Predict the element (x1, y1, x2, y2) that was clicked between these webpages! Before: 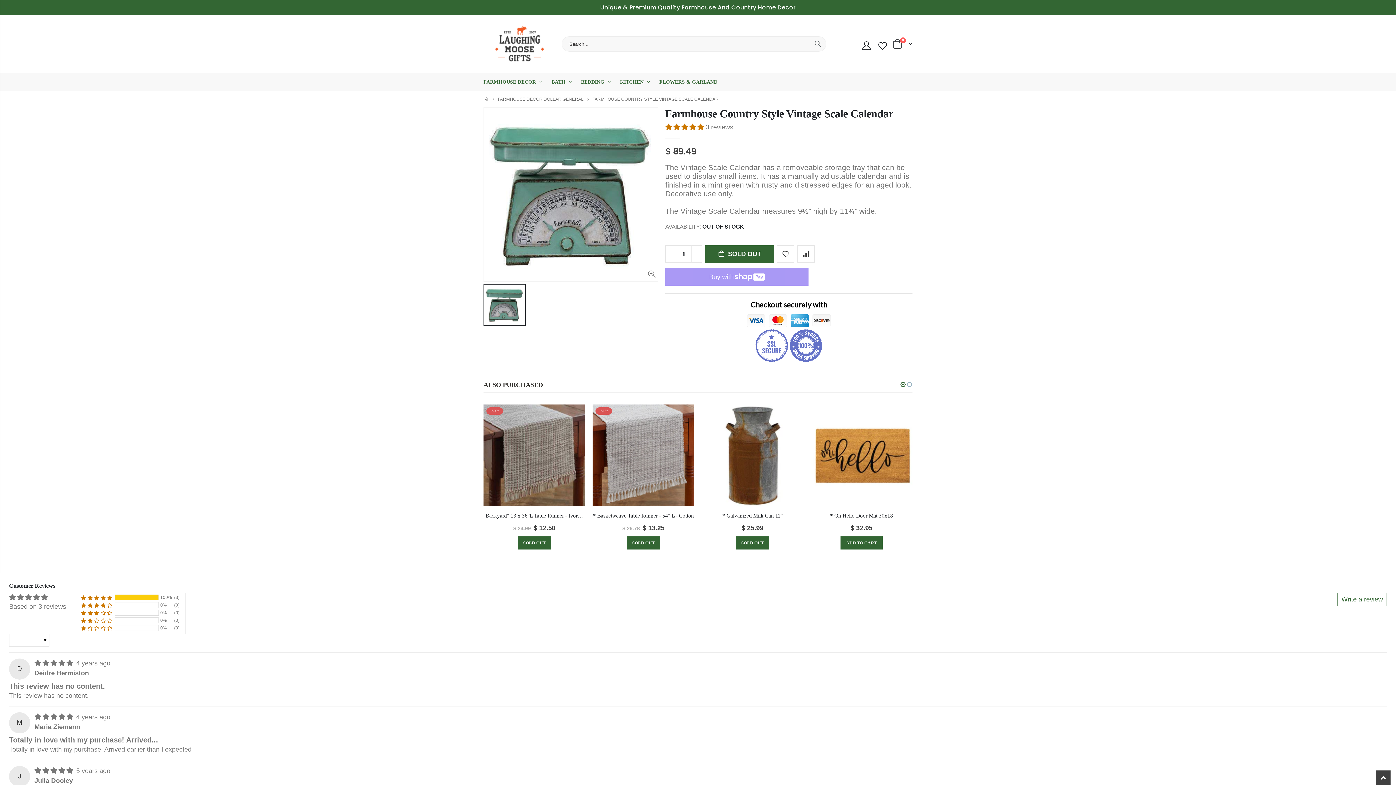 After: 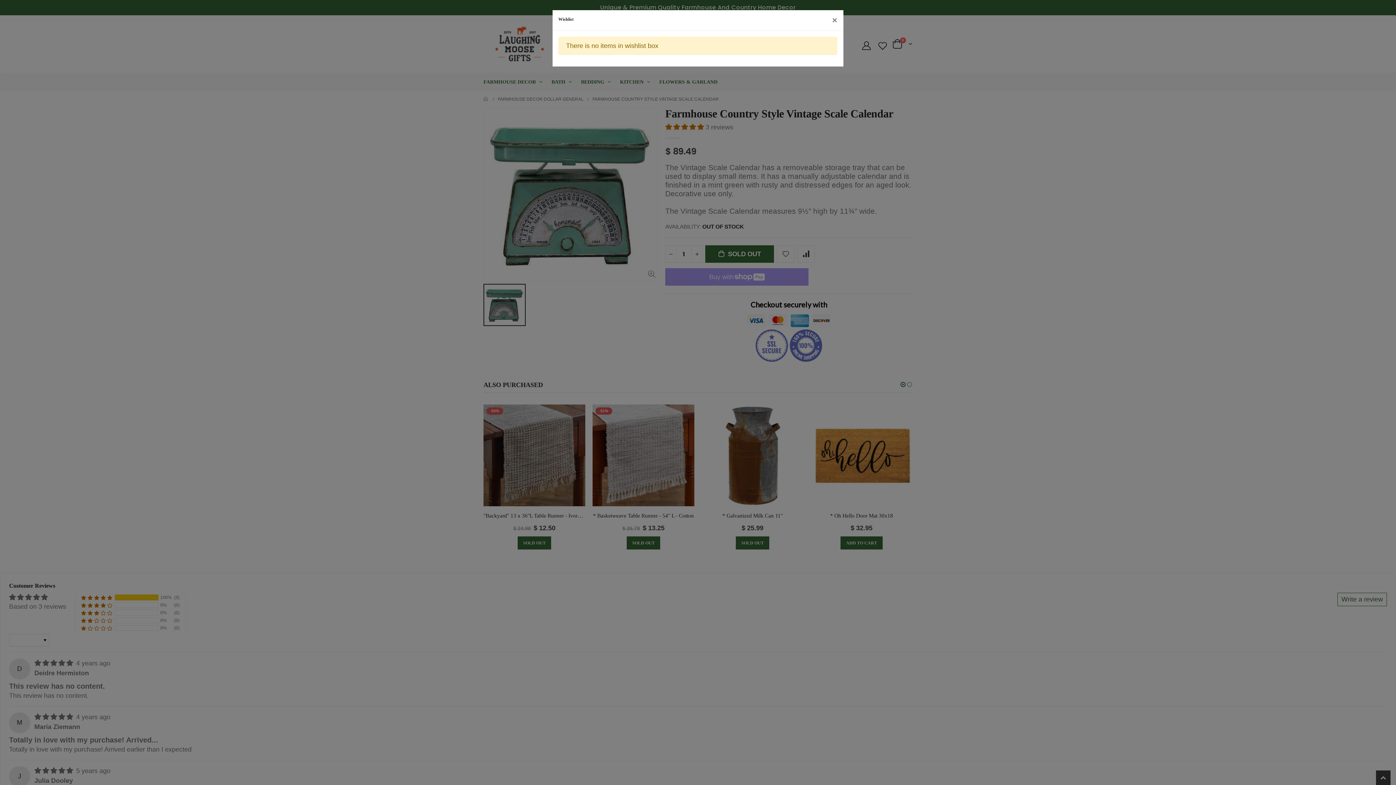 Action: bbox: (875, 40, 890, 50)